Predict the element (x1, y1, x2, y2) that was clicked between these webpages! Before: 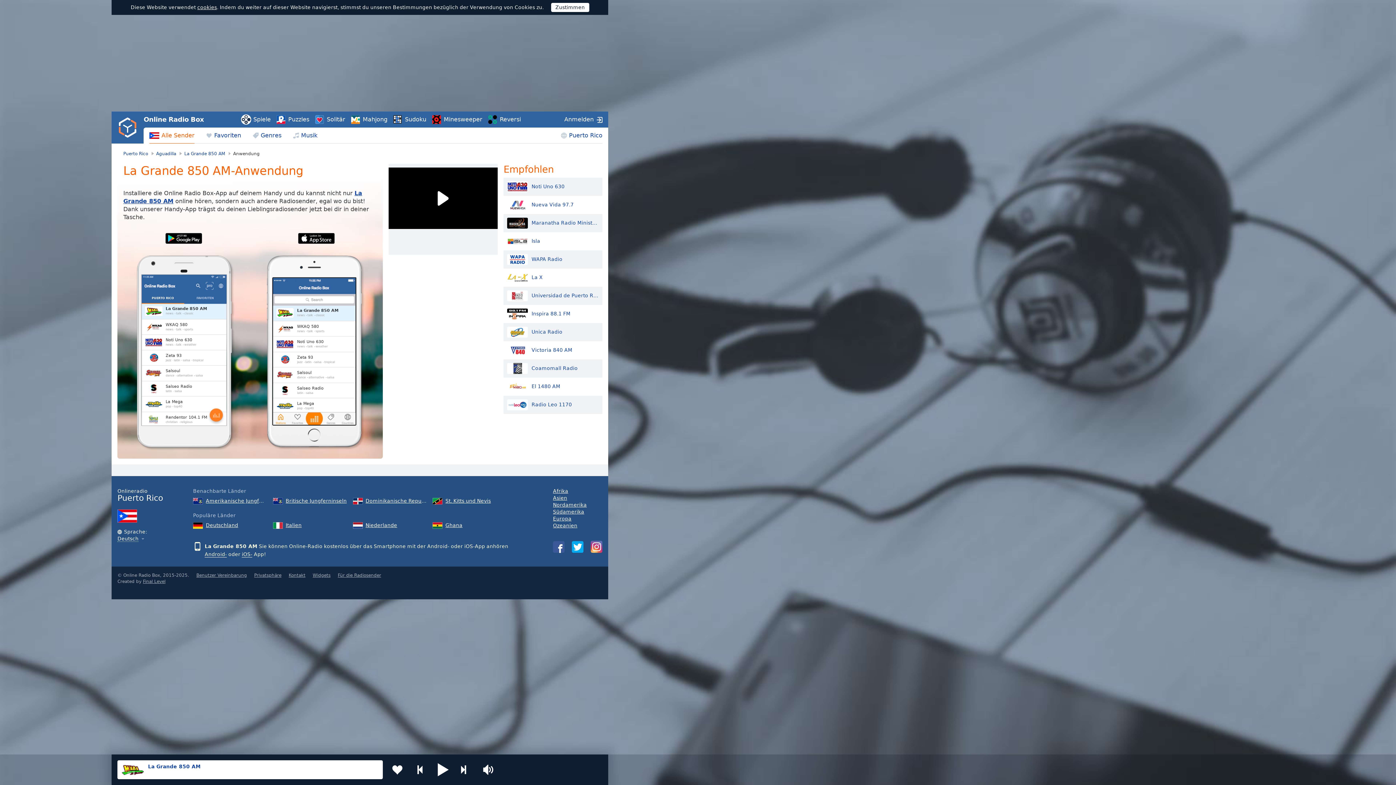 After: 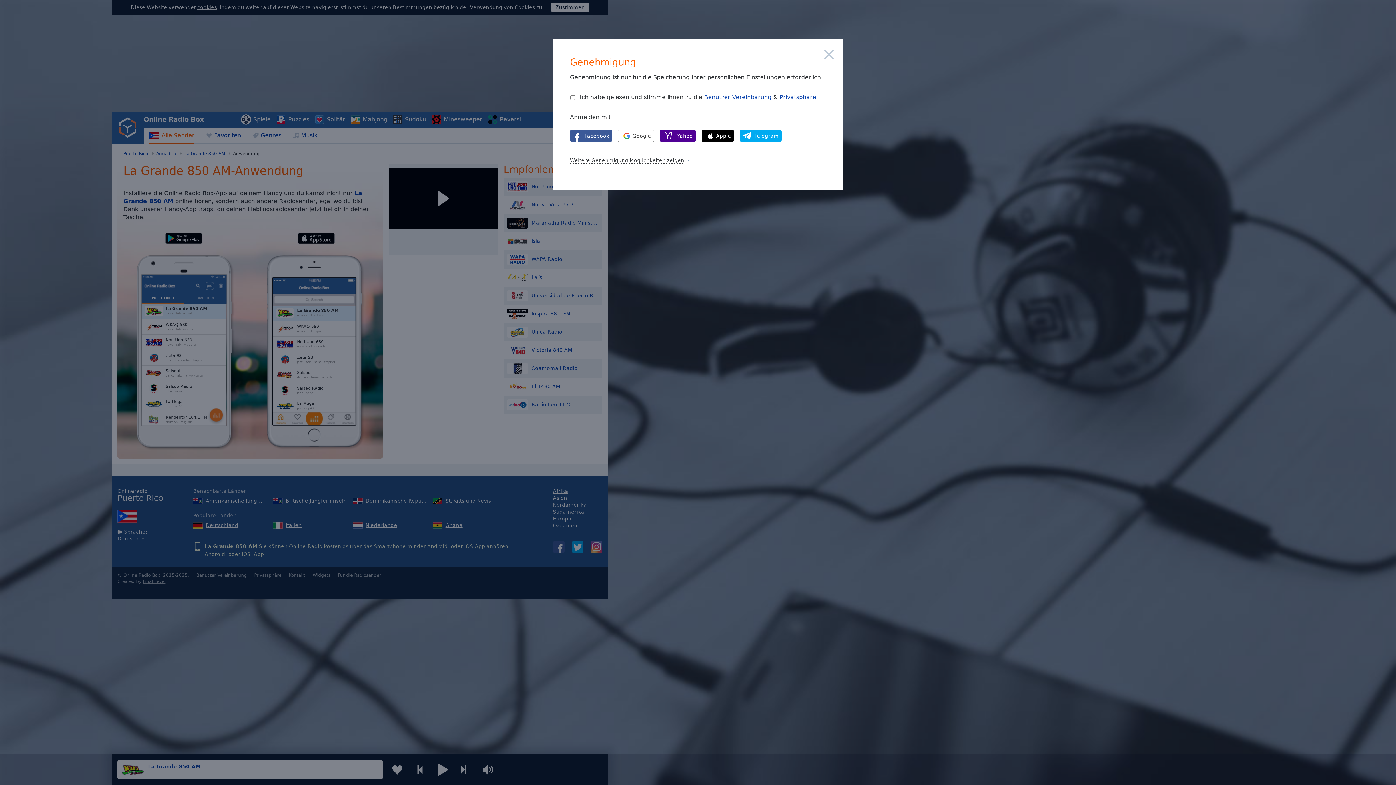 Action: bbox: (388, 761, 406, 778)